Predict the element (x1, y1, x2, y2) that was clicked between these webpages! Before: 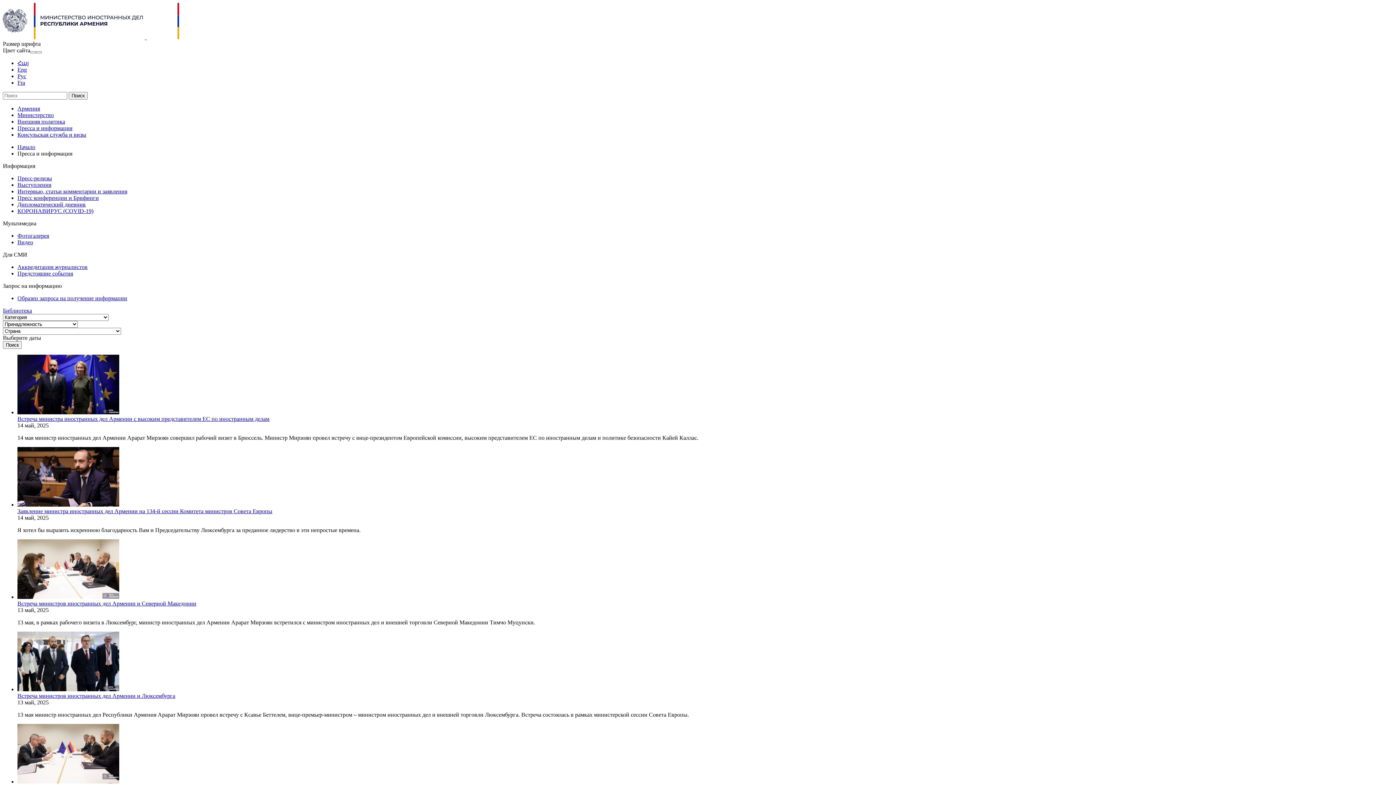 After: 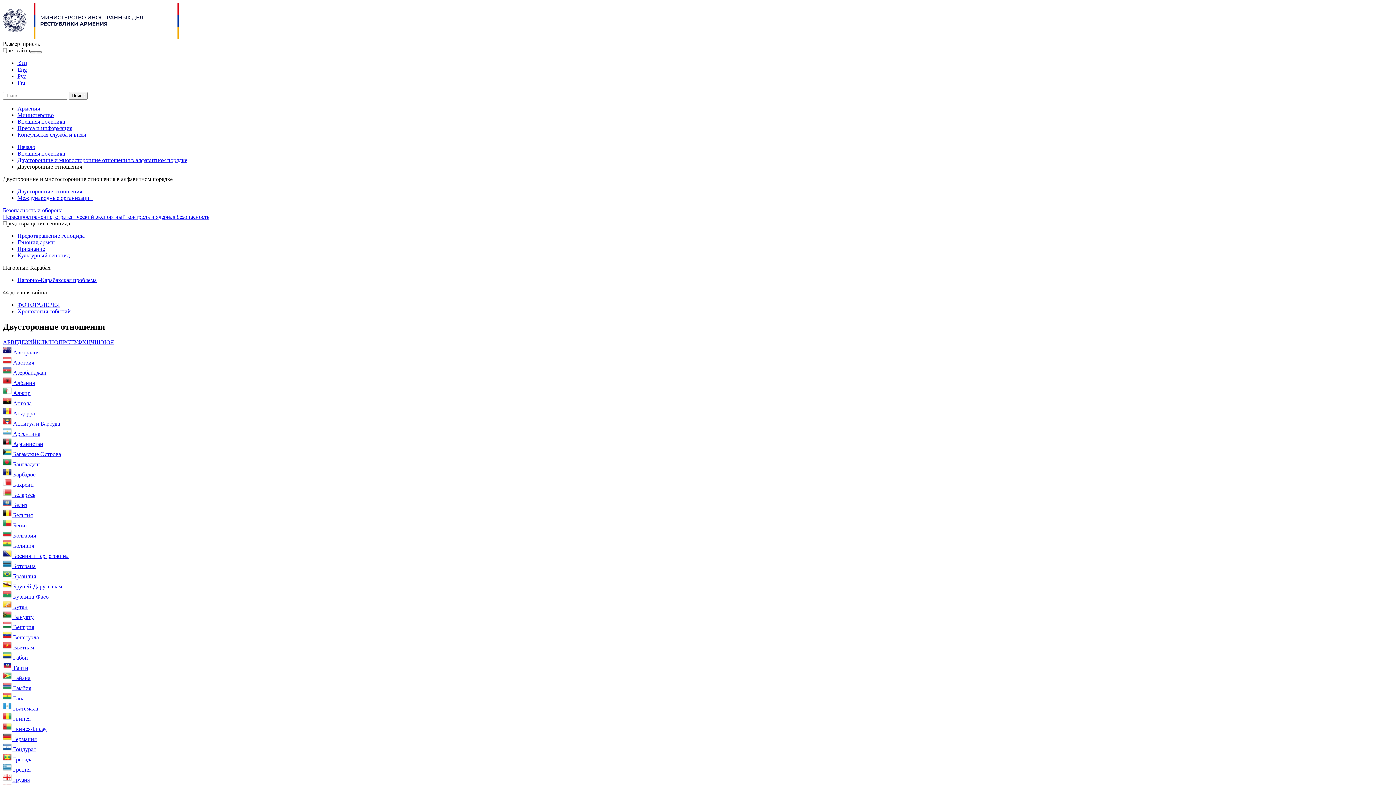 Action: label: Внешняя политика bbox: (17, 118, 65, 124)